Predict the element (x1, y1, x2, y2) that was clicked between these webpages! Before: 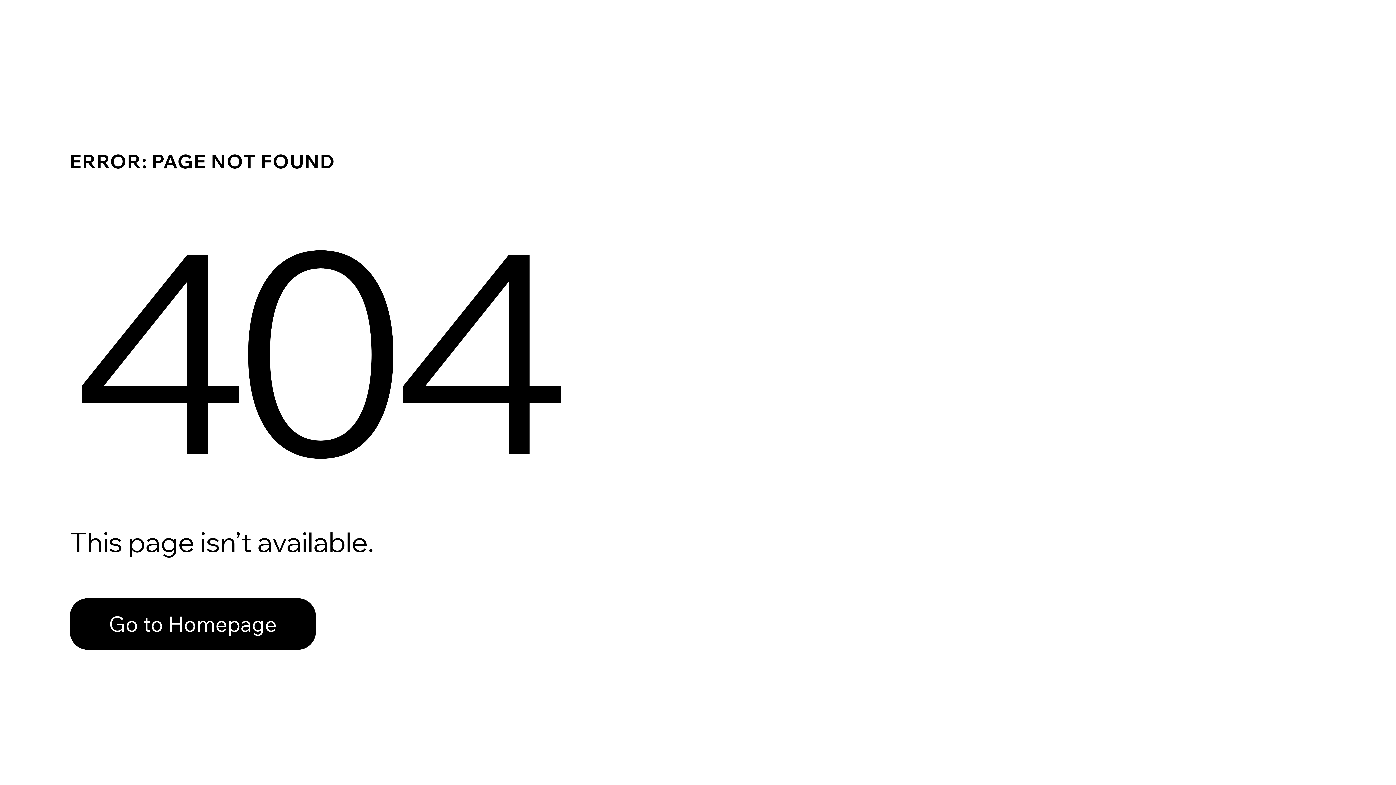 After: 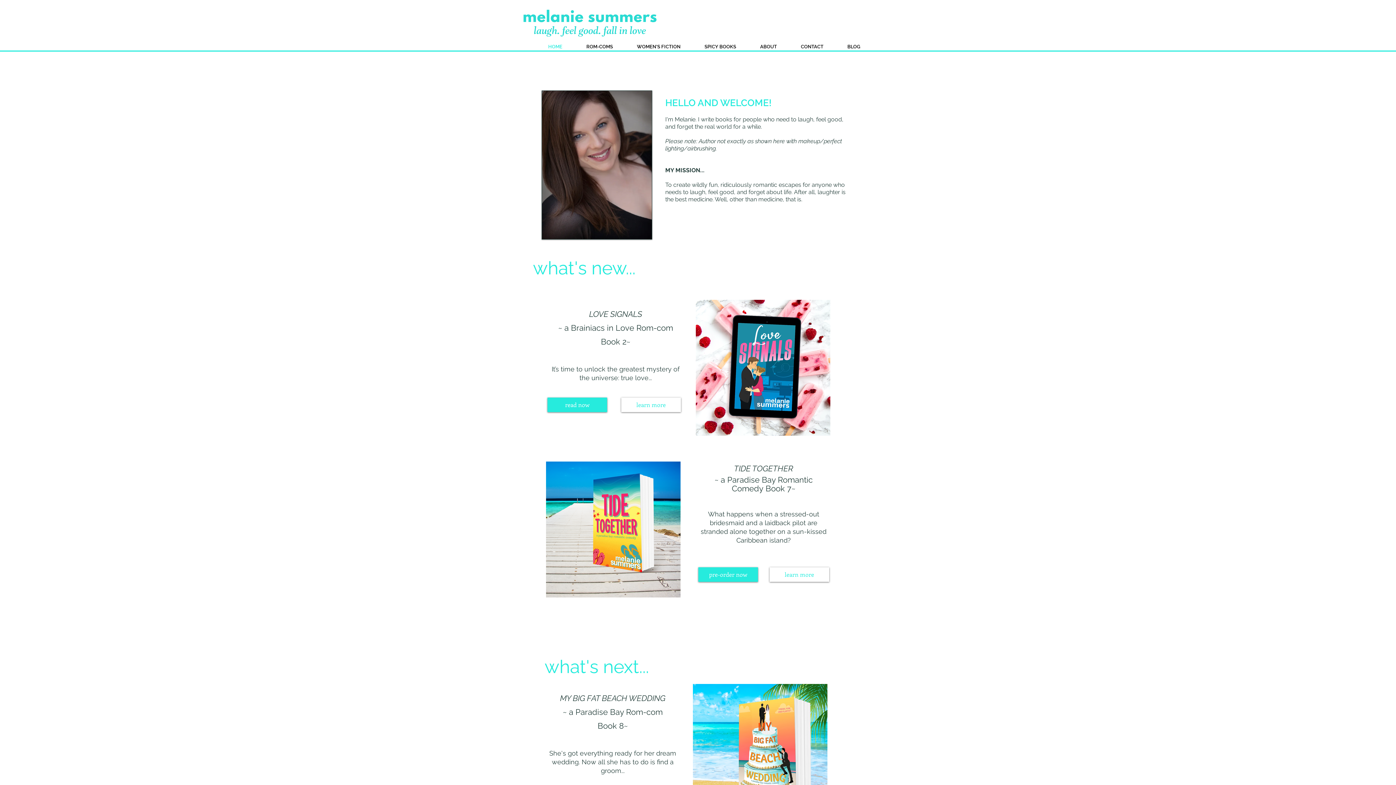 Action: label: Go to Homepage bbox: (69, 582, 768, 659)